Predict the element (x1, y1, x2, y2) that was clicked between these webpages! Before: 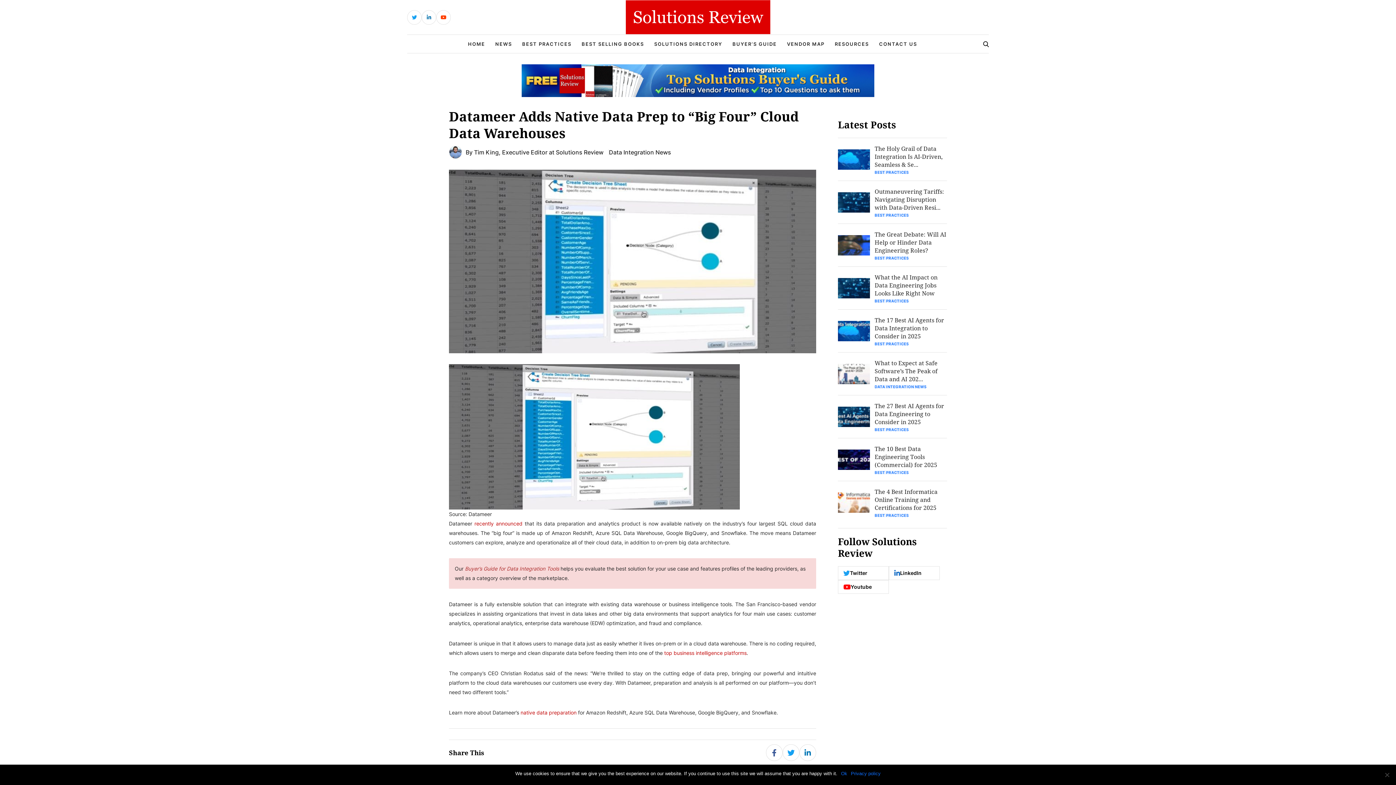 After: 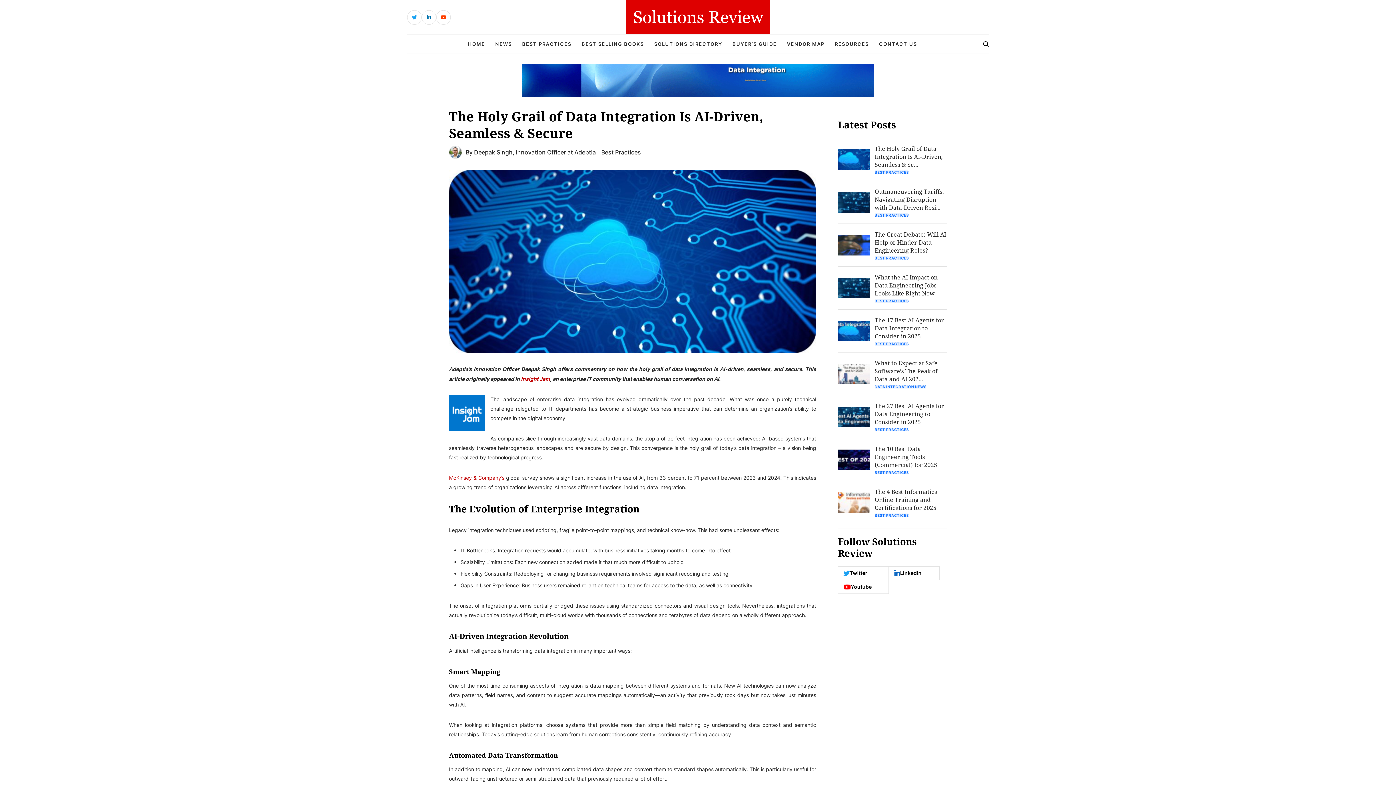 Action: bbox: (838, 149, 870, 169)